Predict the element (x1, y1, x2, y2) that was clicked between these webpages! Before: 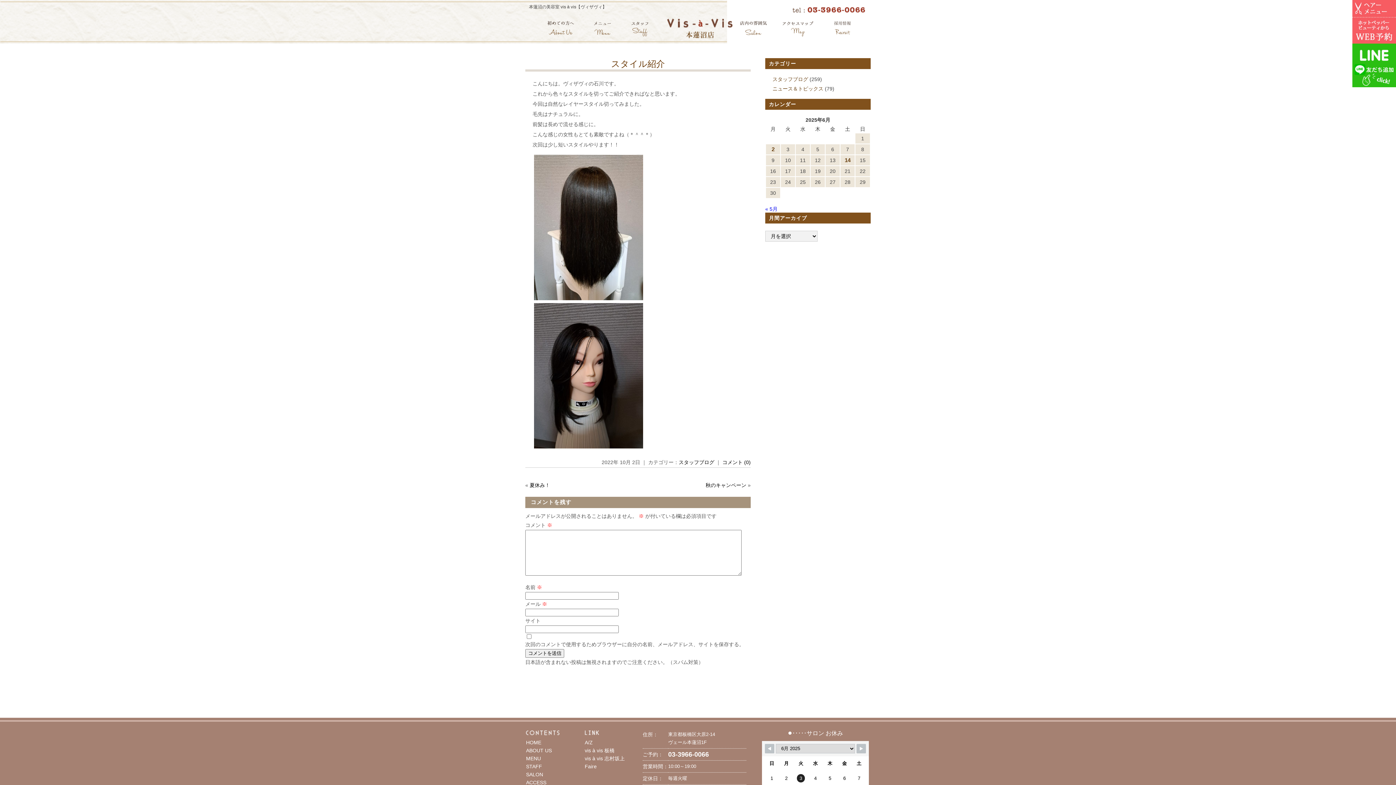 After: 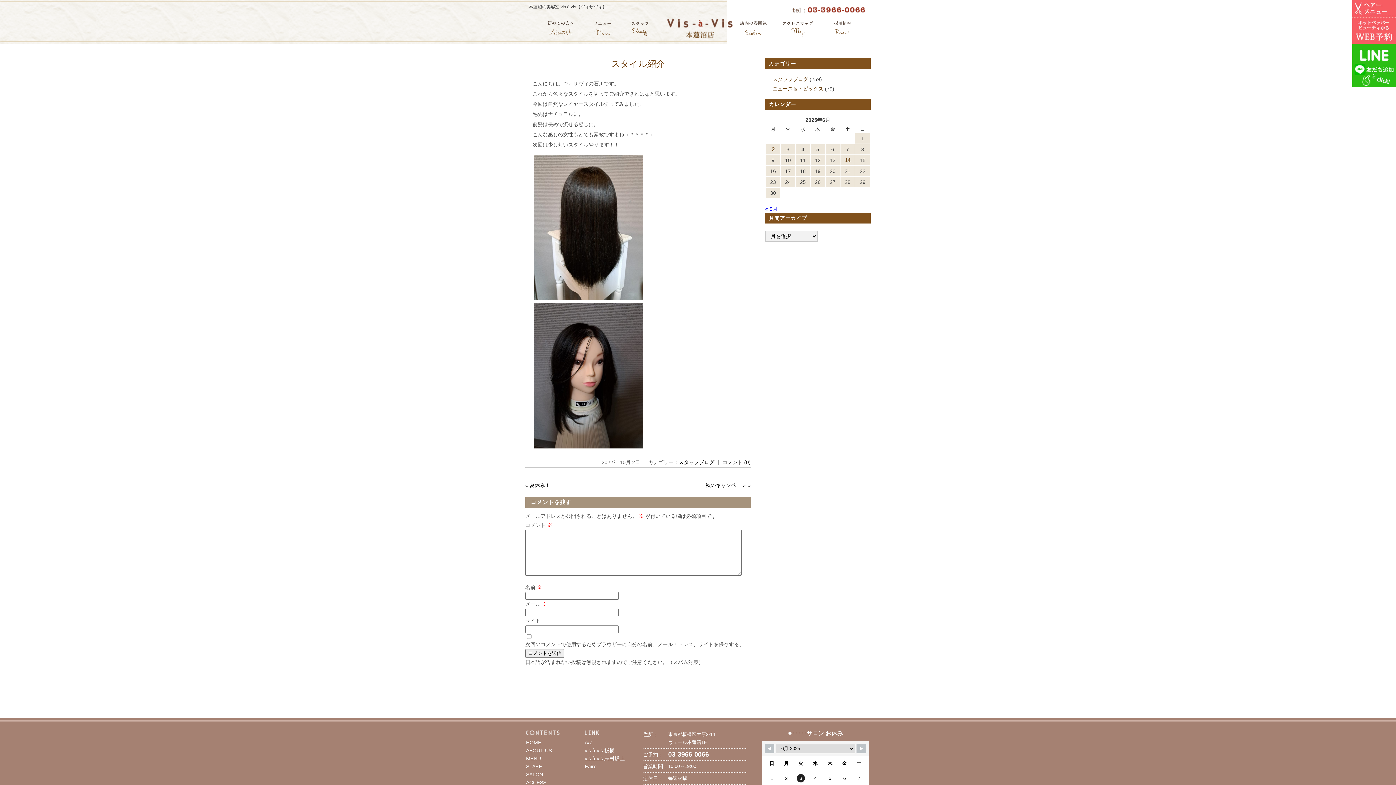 Action: label: vis à vis 志村坂上 bbox: (584, 756, 624, 761)